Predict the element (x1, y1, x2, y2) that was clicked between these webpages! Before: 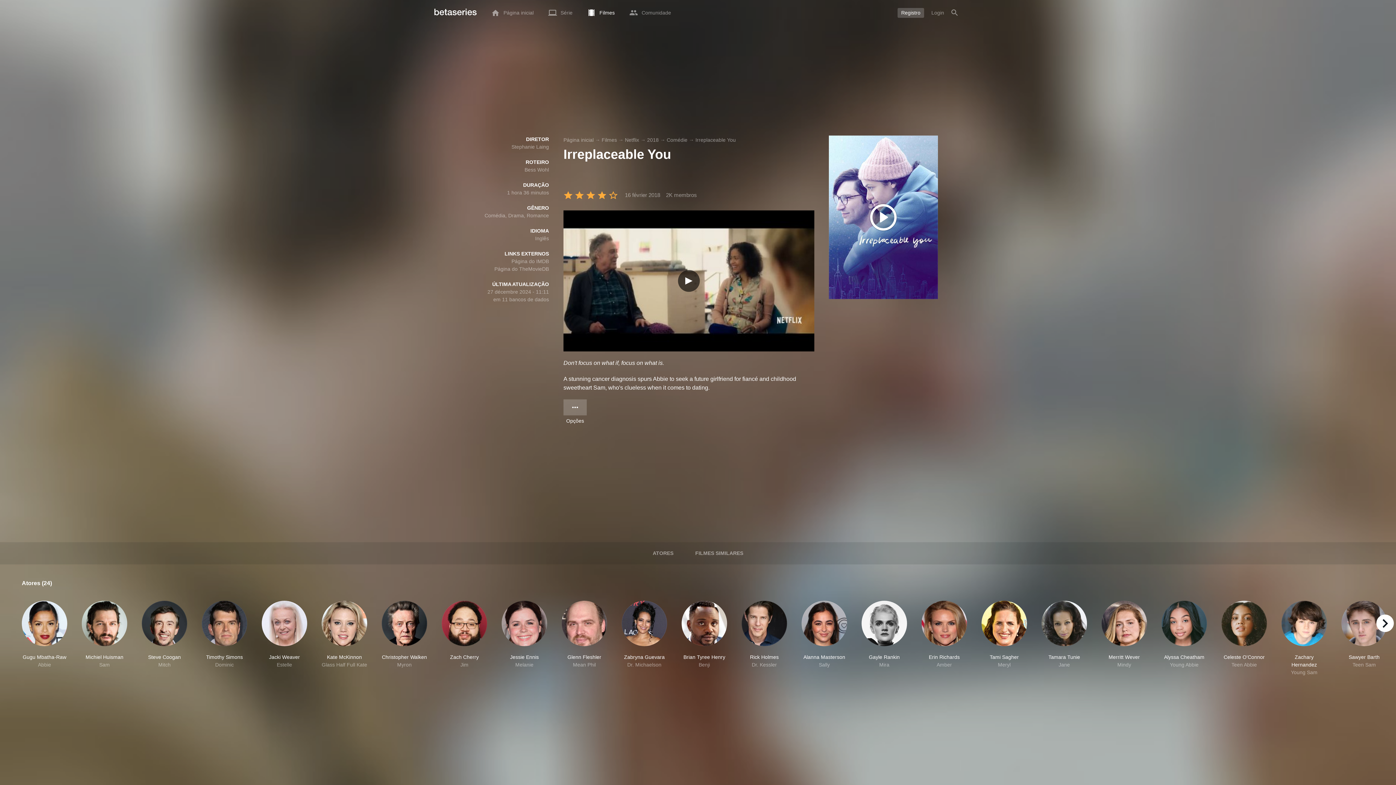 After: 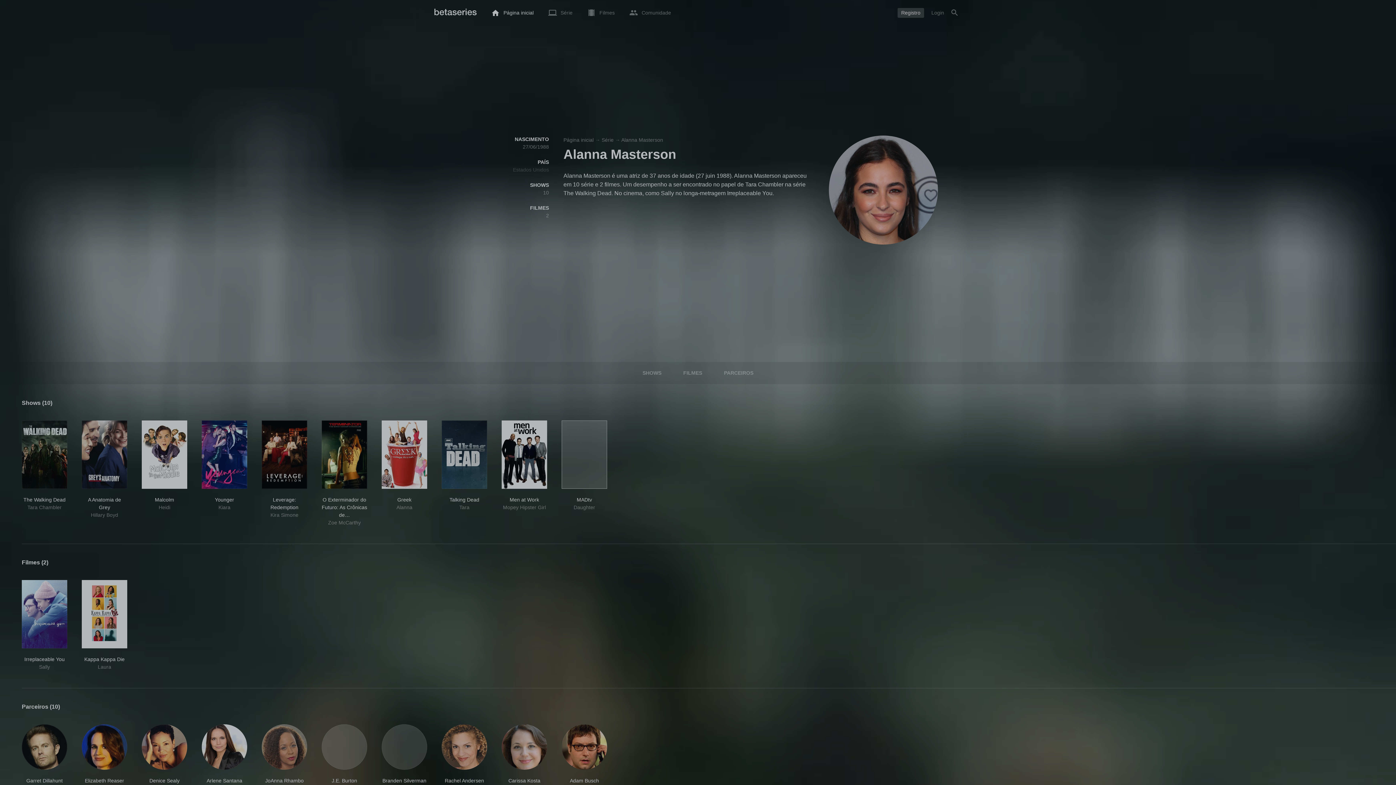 Action: bbox: (801, 601, 847, 676) label: Alanna Masterson
Sally